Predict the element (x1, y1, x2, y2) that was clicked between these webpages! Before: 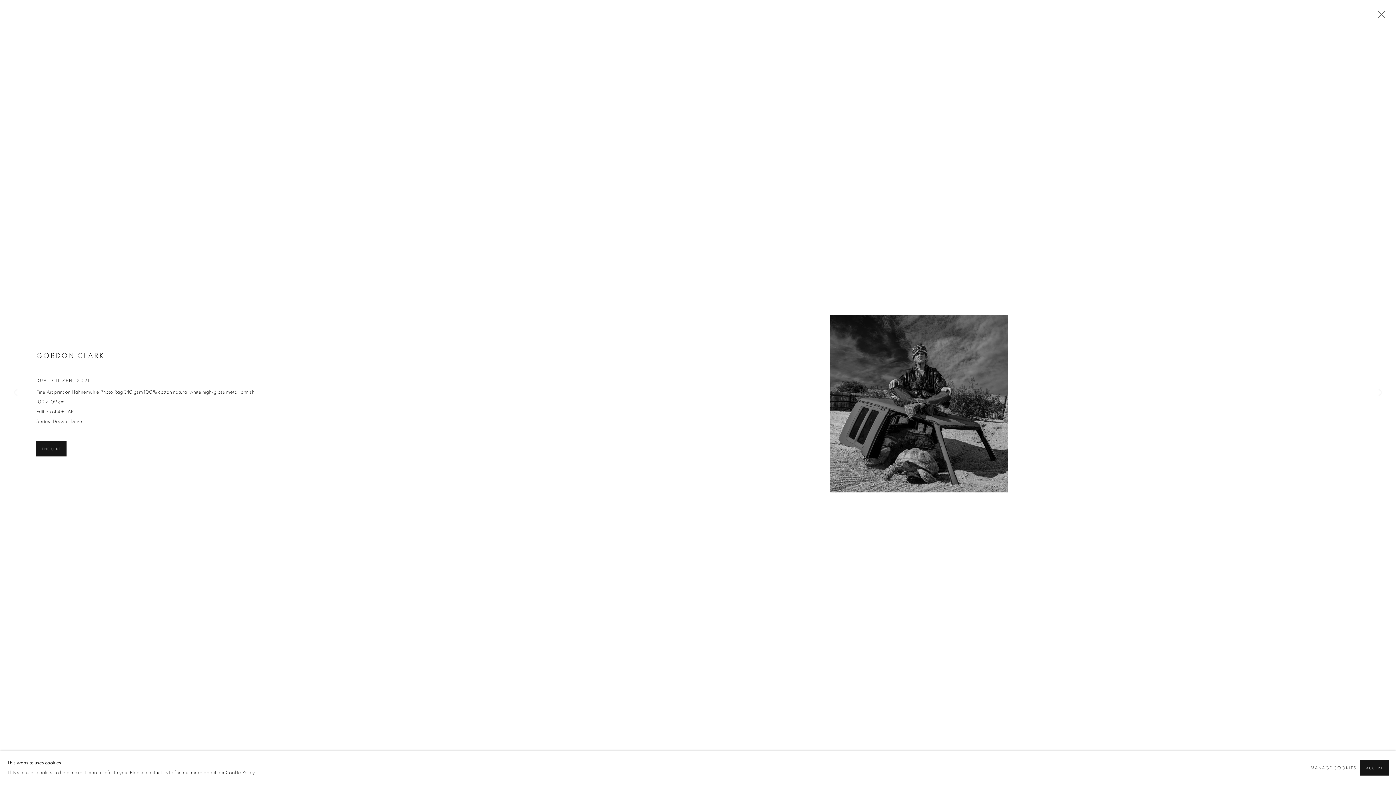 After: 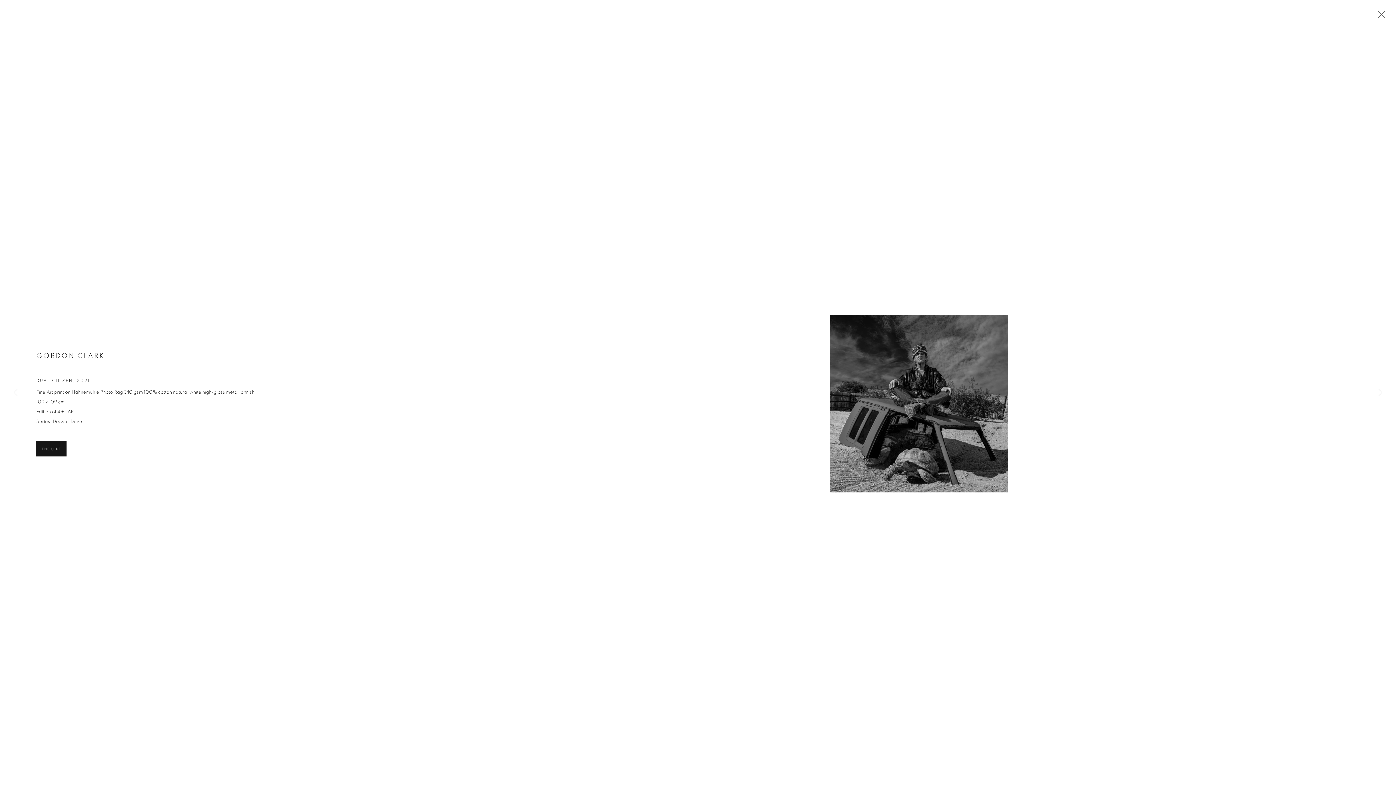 Action: label: ACCEPT bbox: (1360, 760, 1389, 776)